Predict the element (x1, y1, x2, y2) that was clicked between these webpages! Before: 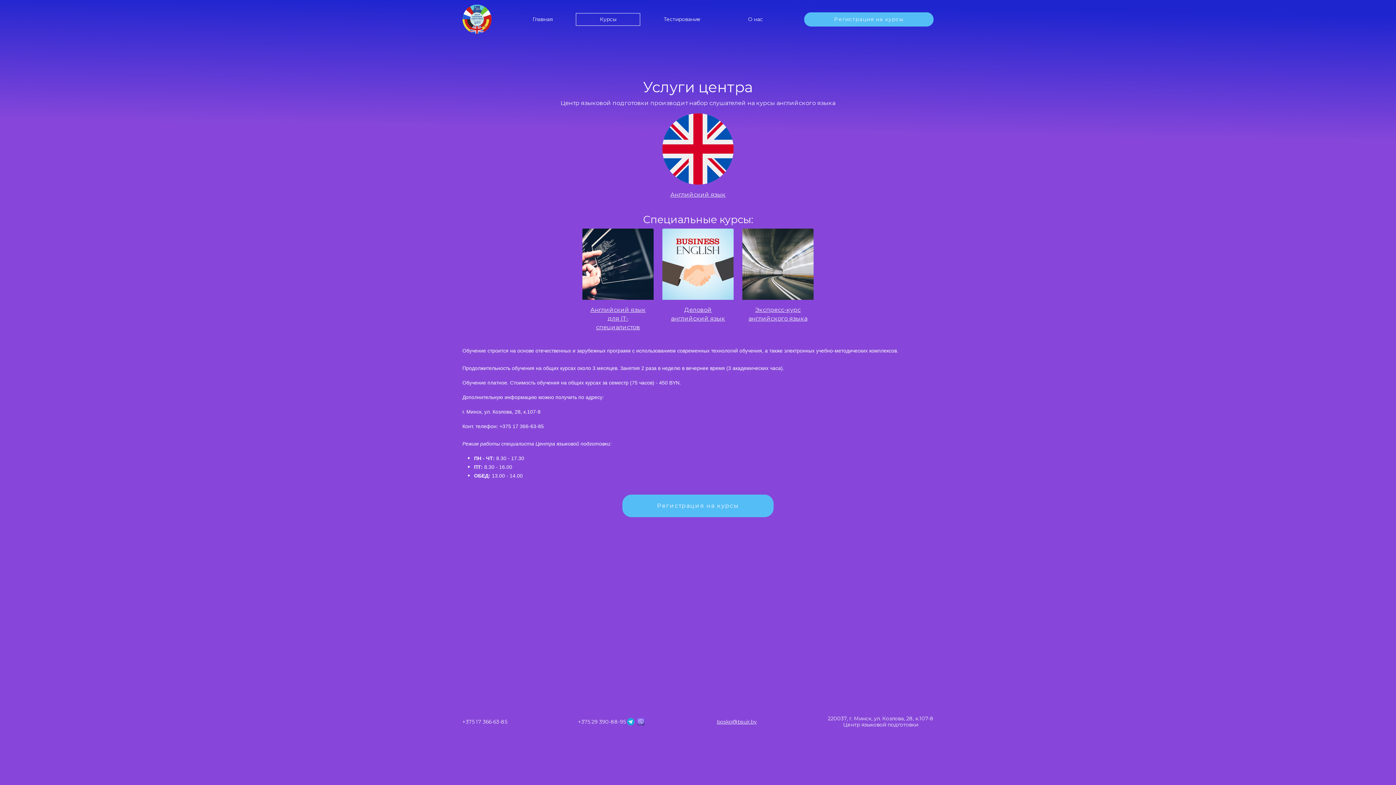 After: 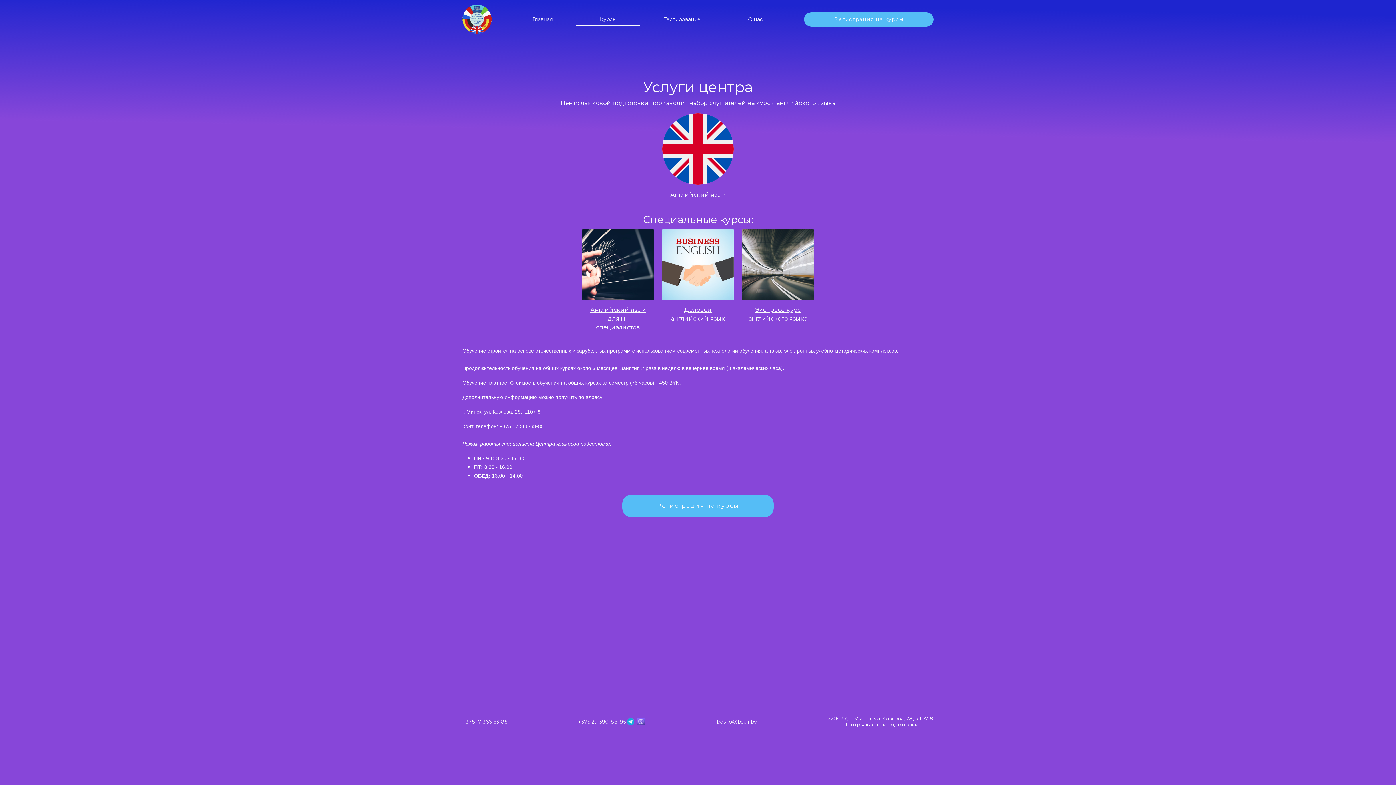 Action: label: Курсы bbox: (576, 13, 640, 25)